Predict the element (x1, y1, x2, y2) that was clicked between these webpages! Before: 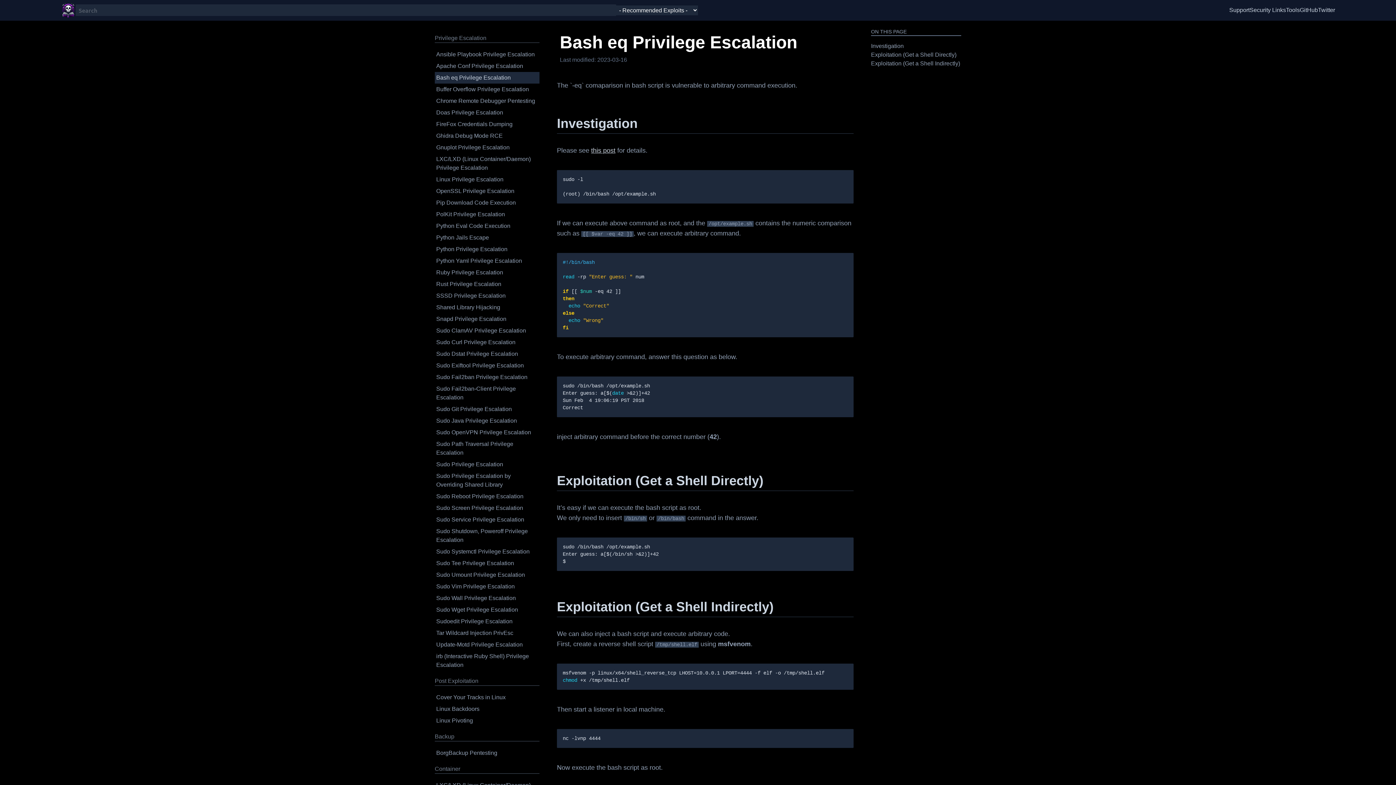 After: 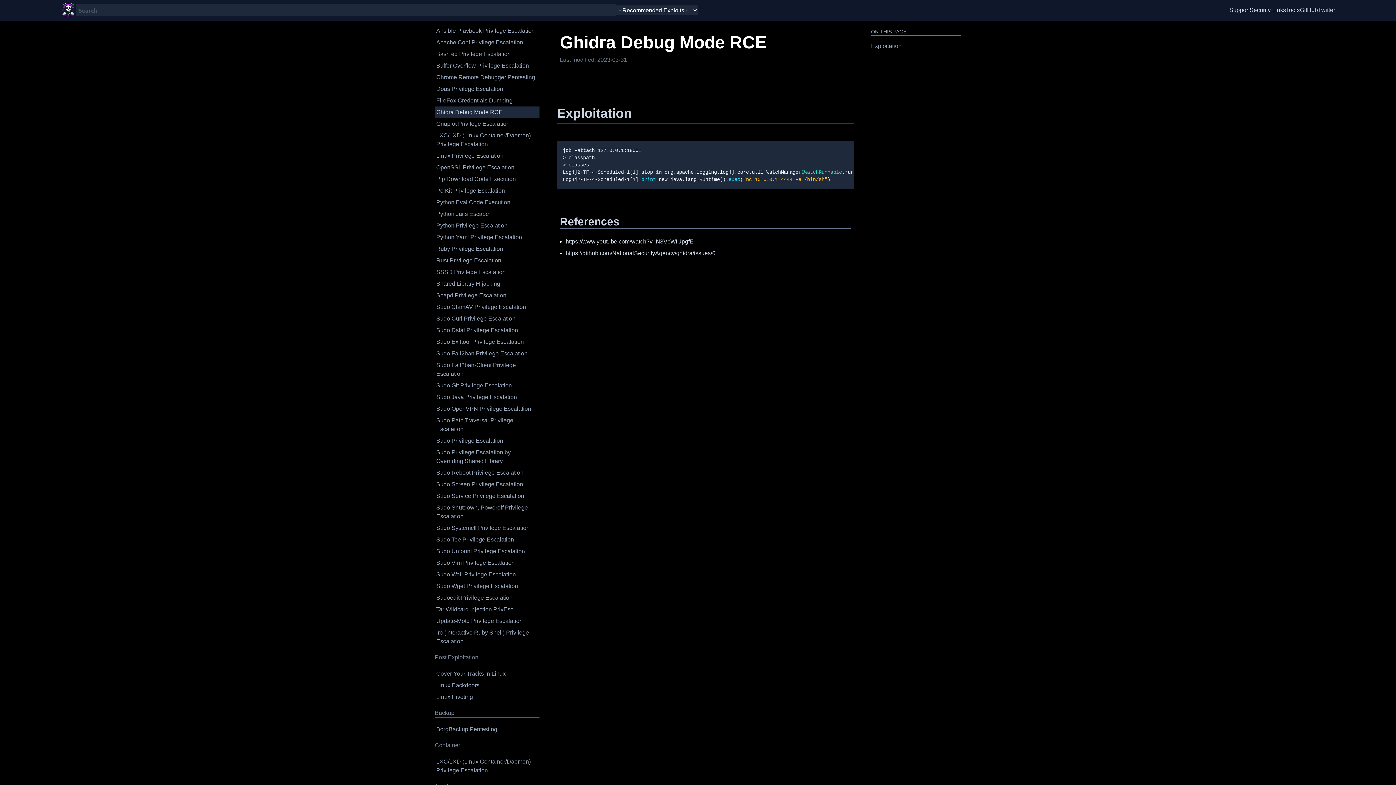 Action: bbox: (436, 132, 502, 138) label: Ghidra Debug Mode RCE